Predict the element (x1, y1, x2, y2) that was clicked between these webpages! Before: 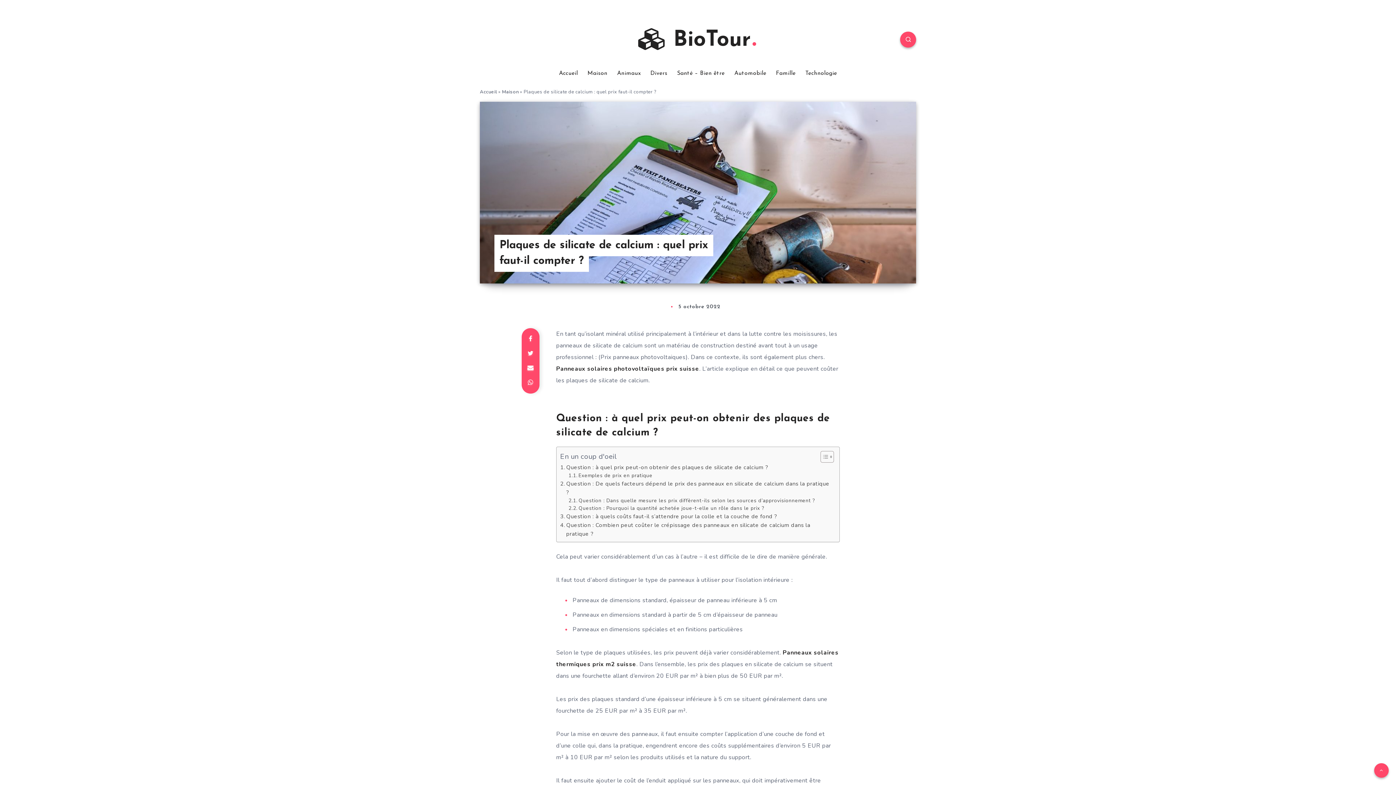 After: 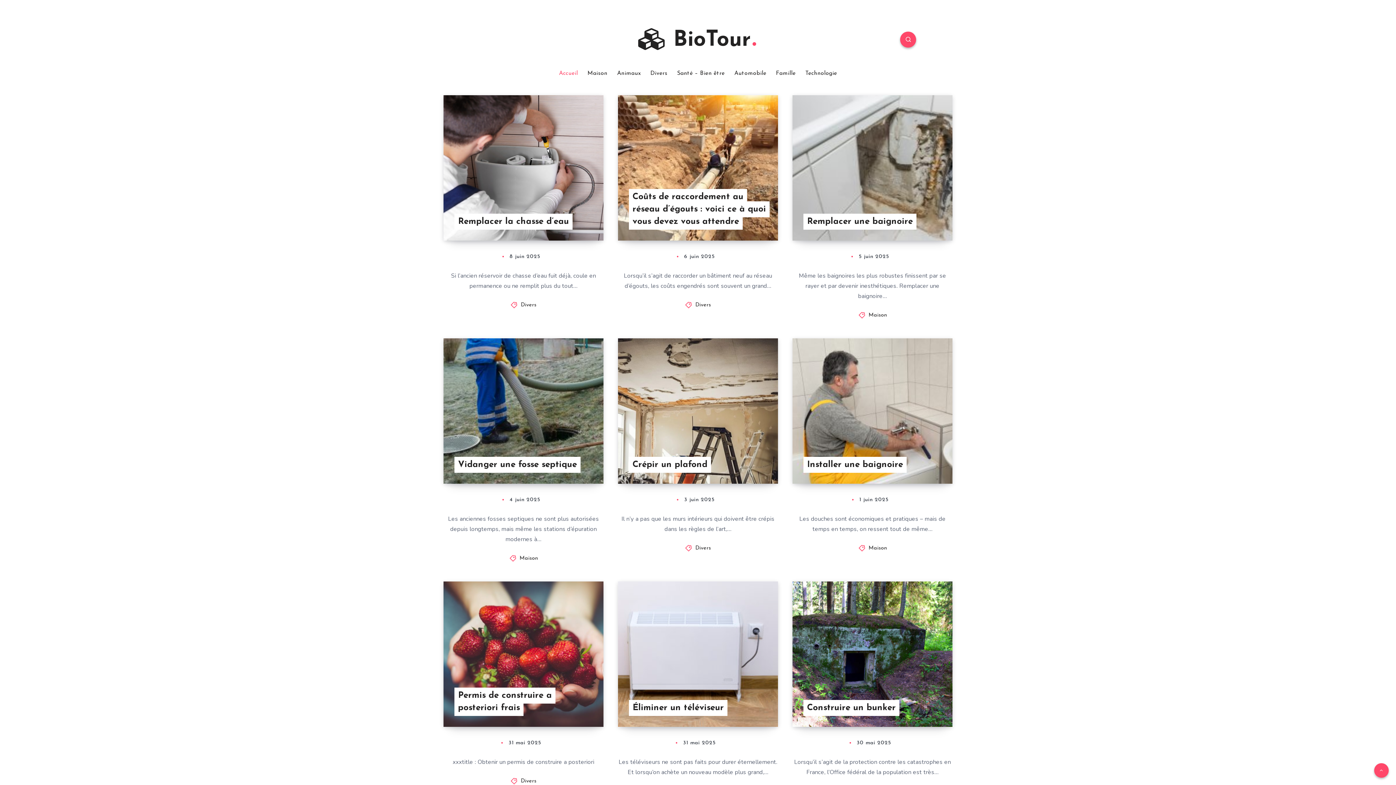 Action: bbox: (480, 88, 497, 95) label: Accueil